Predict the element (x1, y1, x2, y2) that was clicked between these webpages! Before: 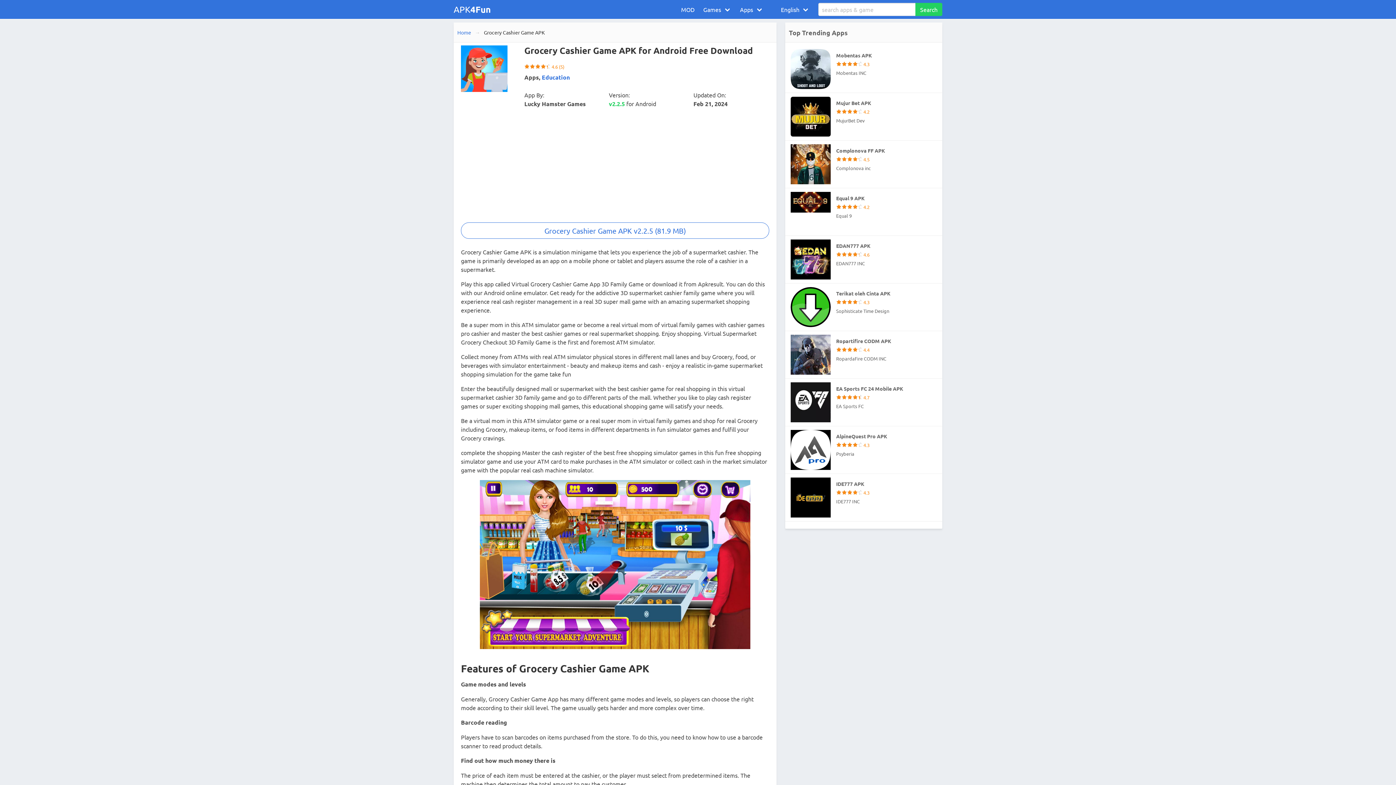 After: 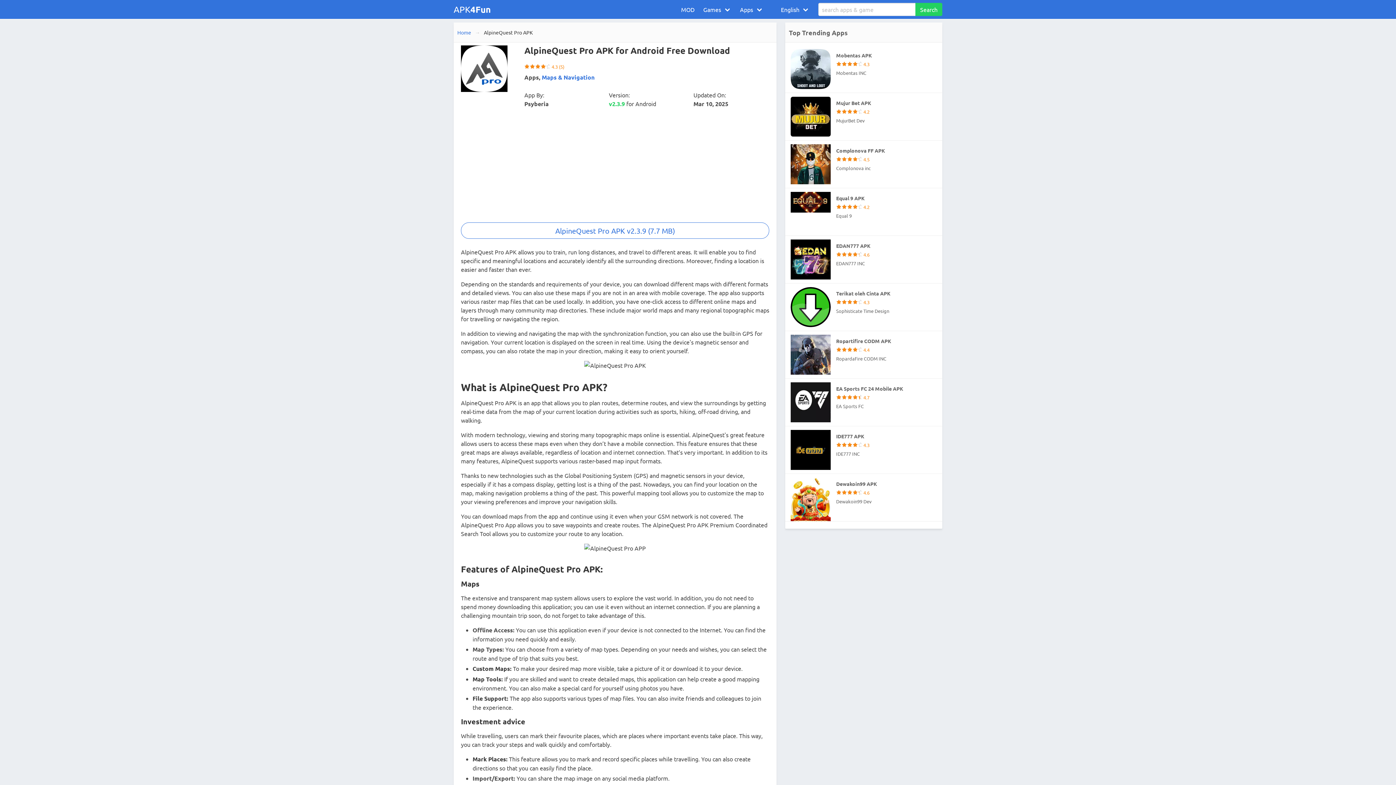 Action: label: AlpineQuest Pro APK
4.3
Psyberia bbox: (785, 426, 942, 473)